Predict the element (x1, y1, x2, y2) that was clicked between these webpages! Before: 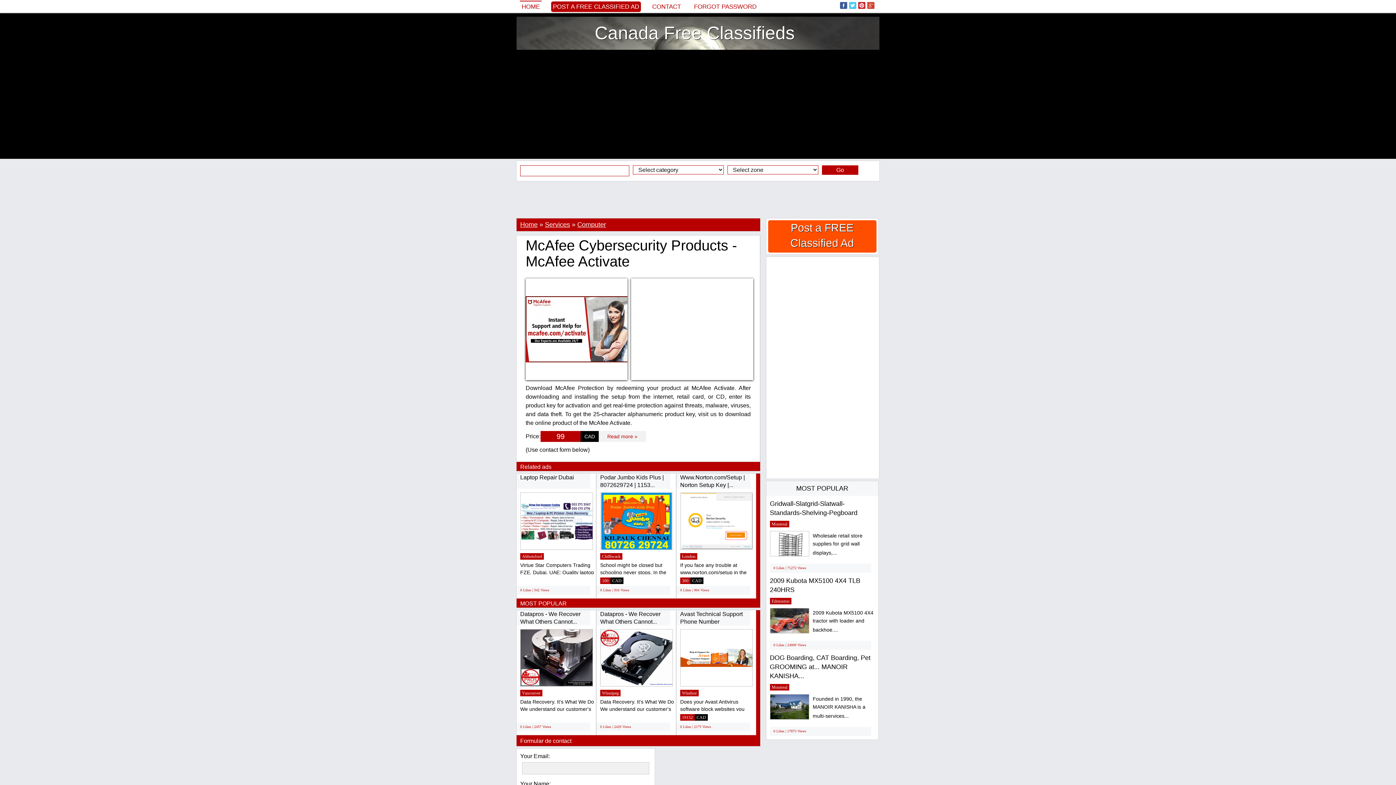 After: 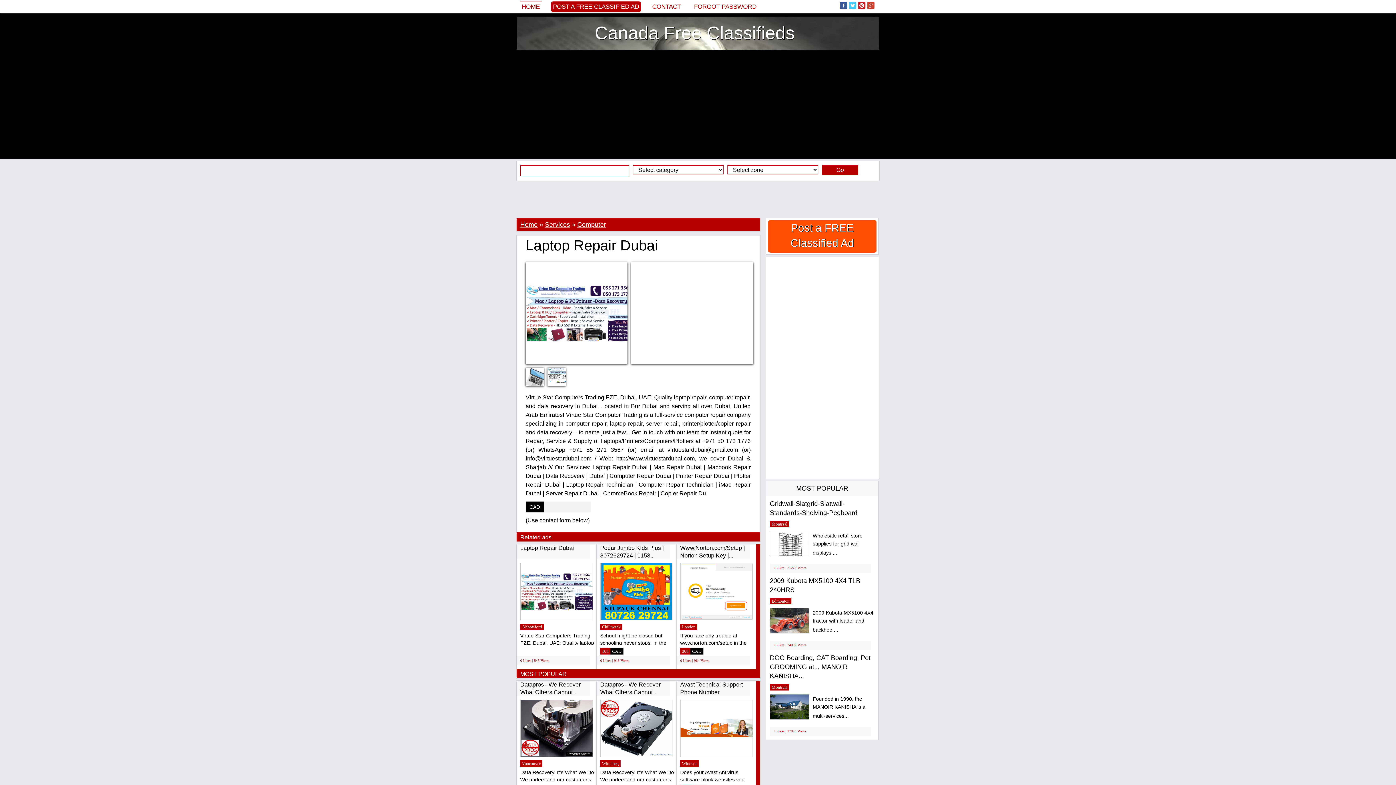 Action: label: Laptop Repair Dubai bbox: (520, 474, 574, 480)